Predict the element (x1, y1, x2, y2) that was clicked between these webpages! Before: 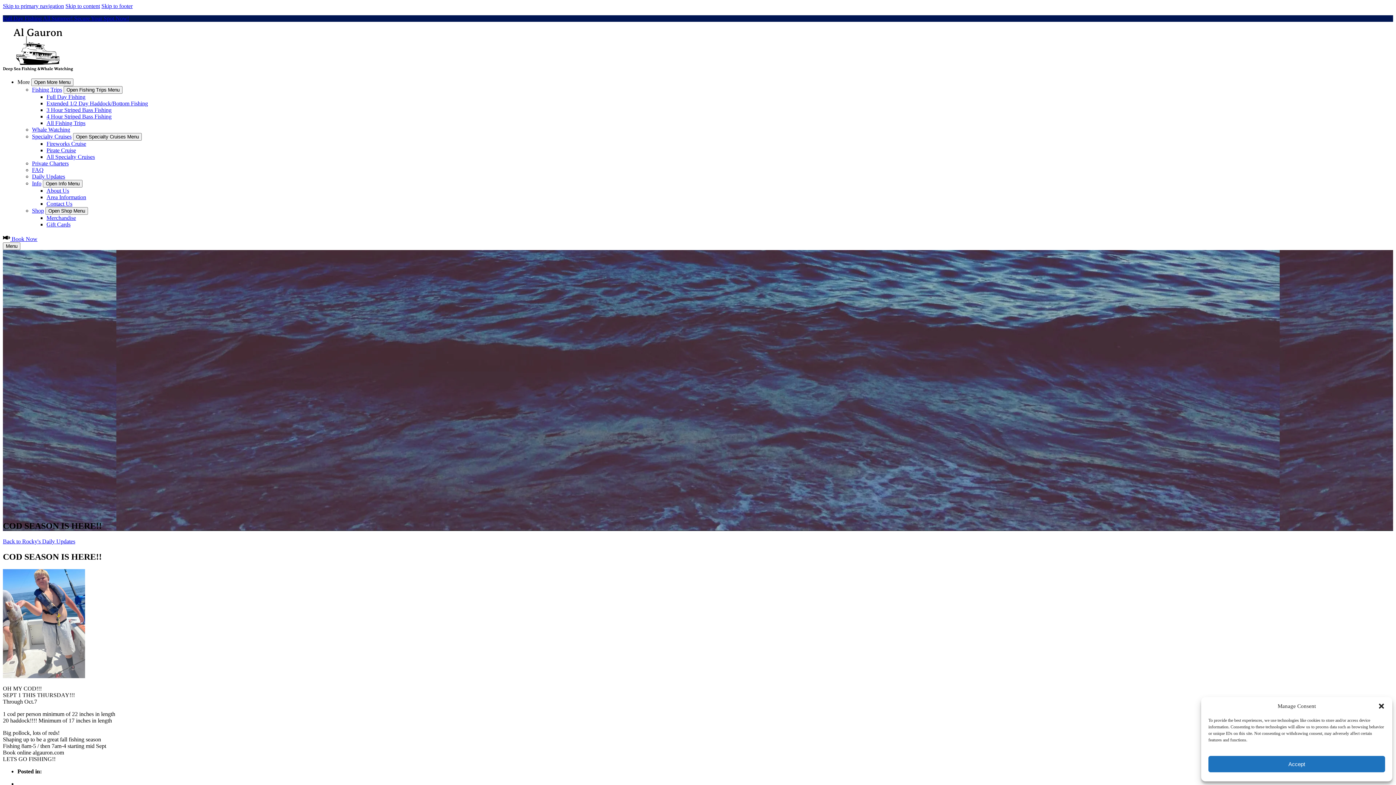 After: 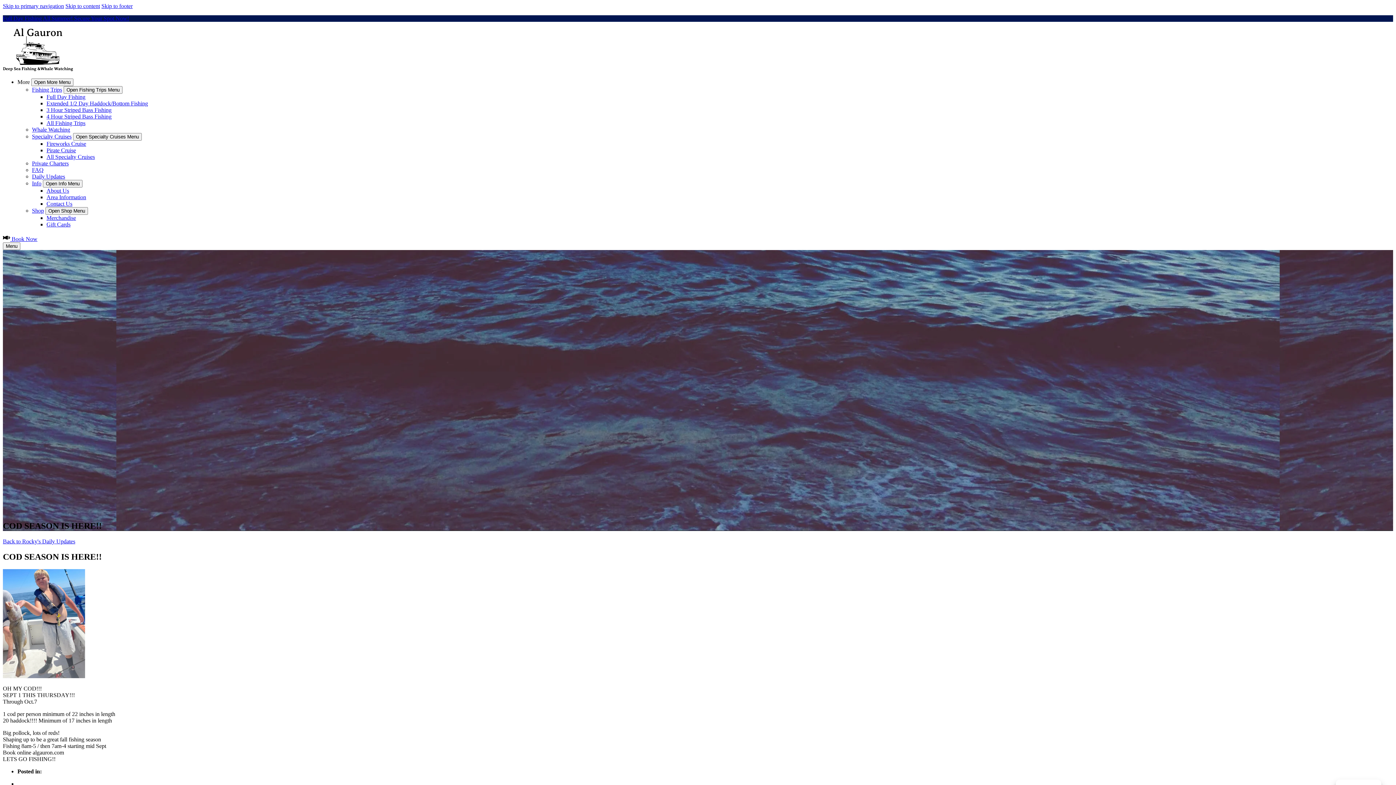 Action: label: Accept bbox: (1208, 756, 1385, 772)